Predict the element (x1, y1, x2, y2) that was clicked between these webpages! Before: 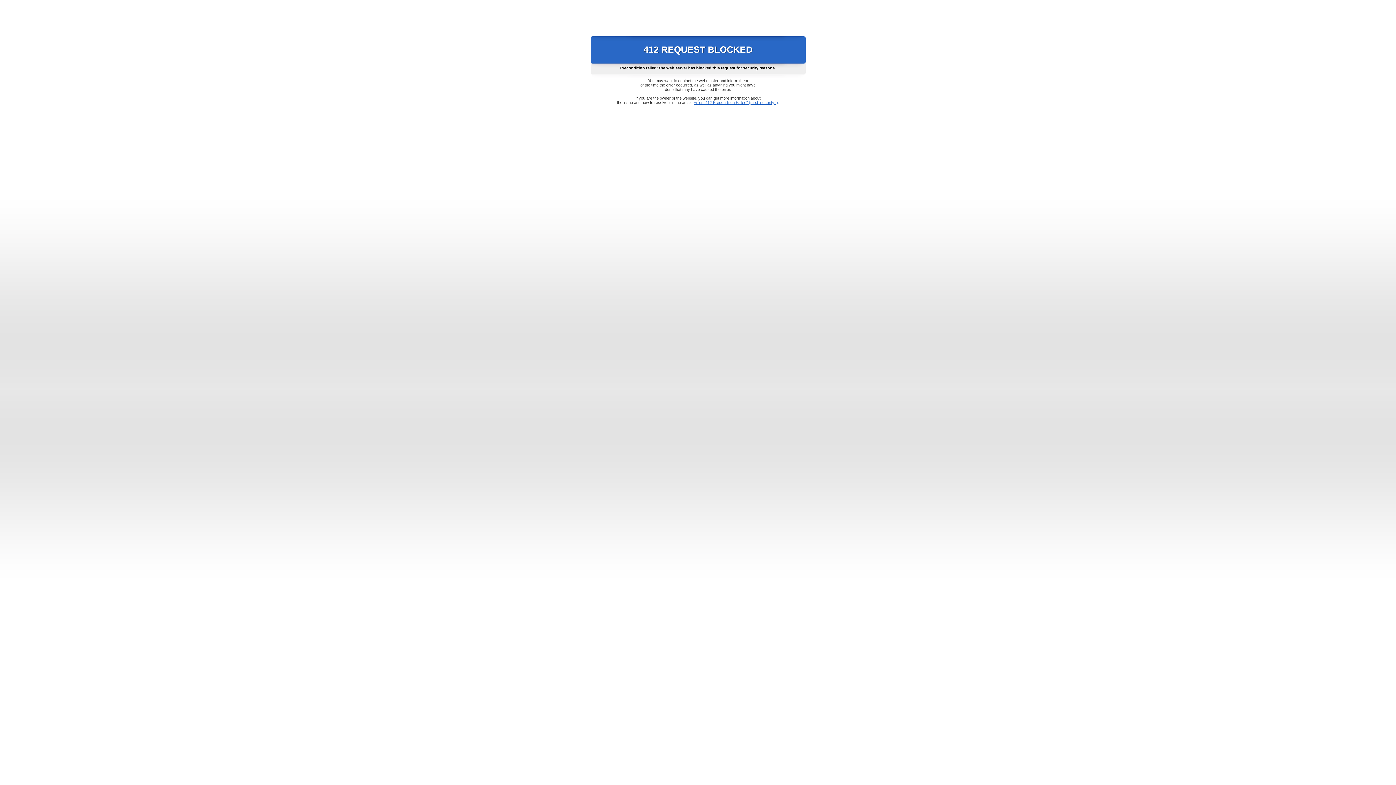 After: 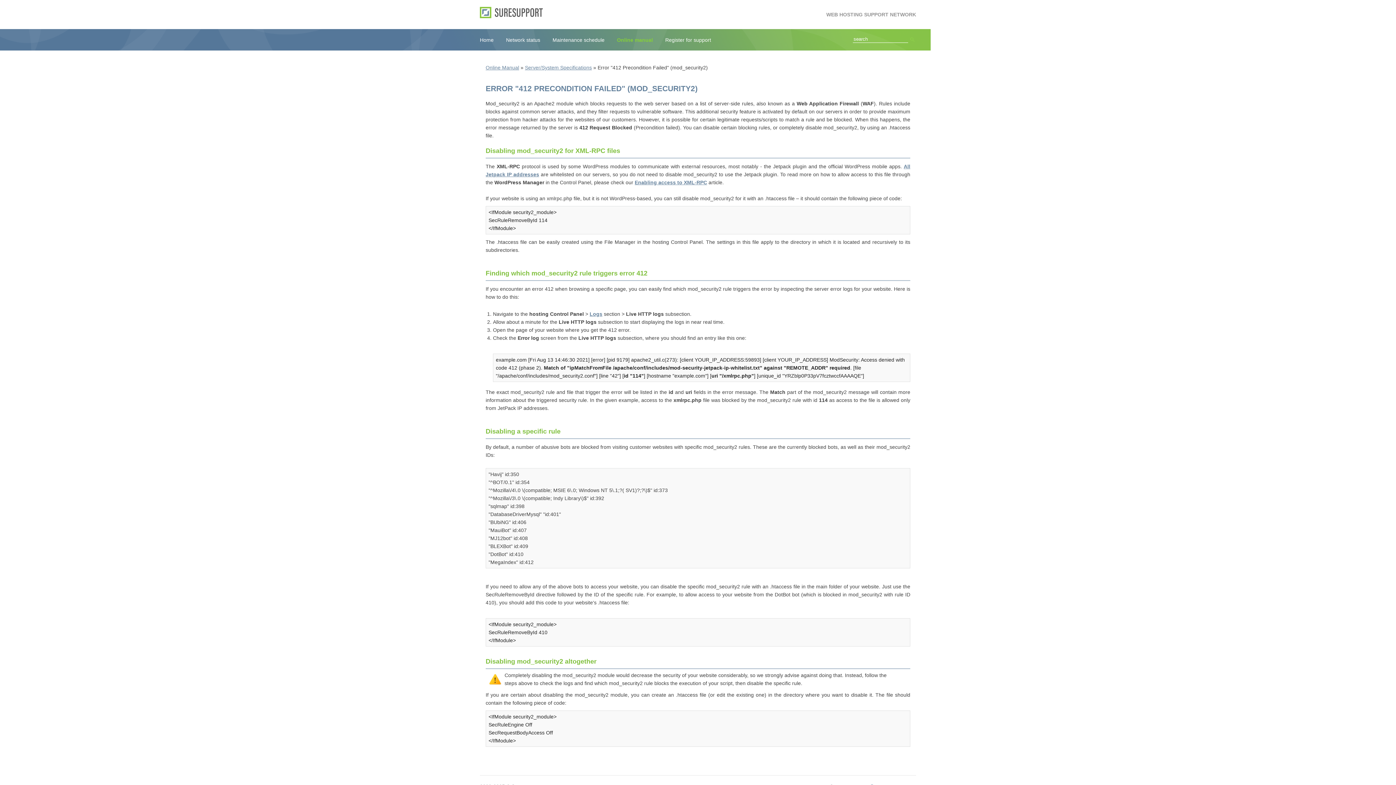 Action: label: Error "412 Precondition Failed" (mod_security2) bbox: (693, 100, 778, 104)